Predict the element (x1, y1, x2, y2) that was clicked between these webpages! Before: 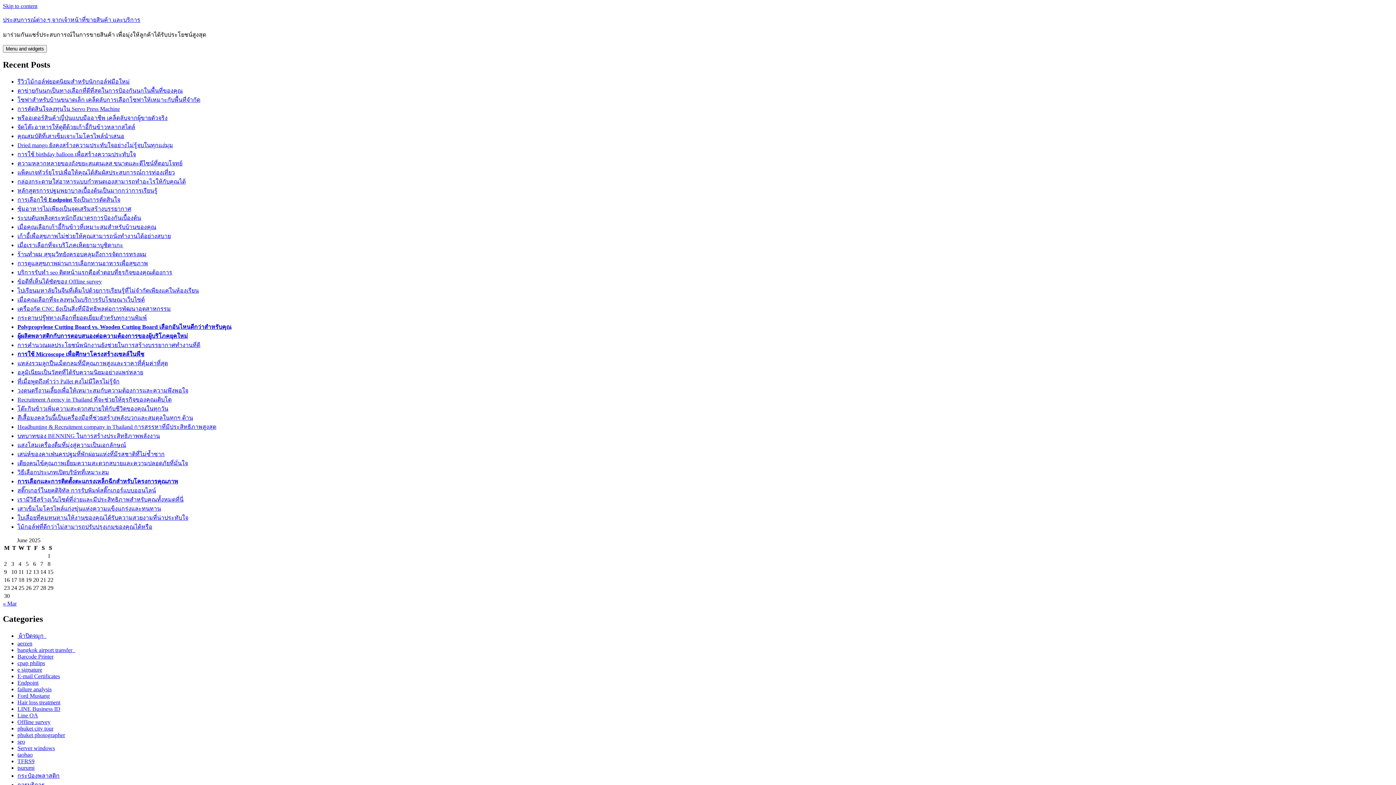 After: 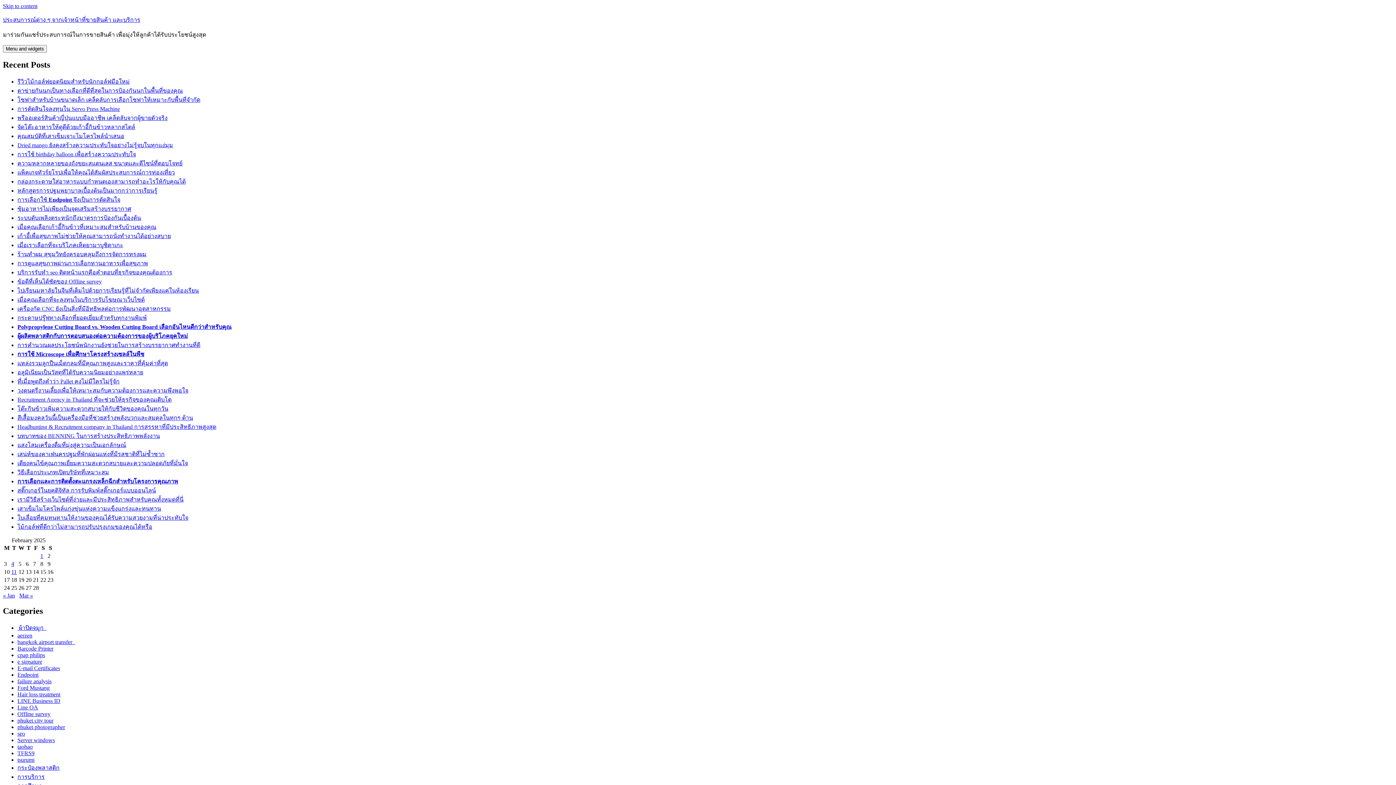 Action: label: การตัดสินใจลงทุนใน Servo Press Machine bbox: (17, 105, 120, 111)